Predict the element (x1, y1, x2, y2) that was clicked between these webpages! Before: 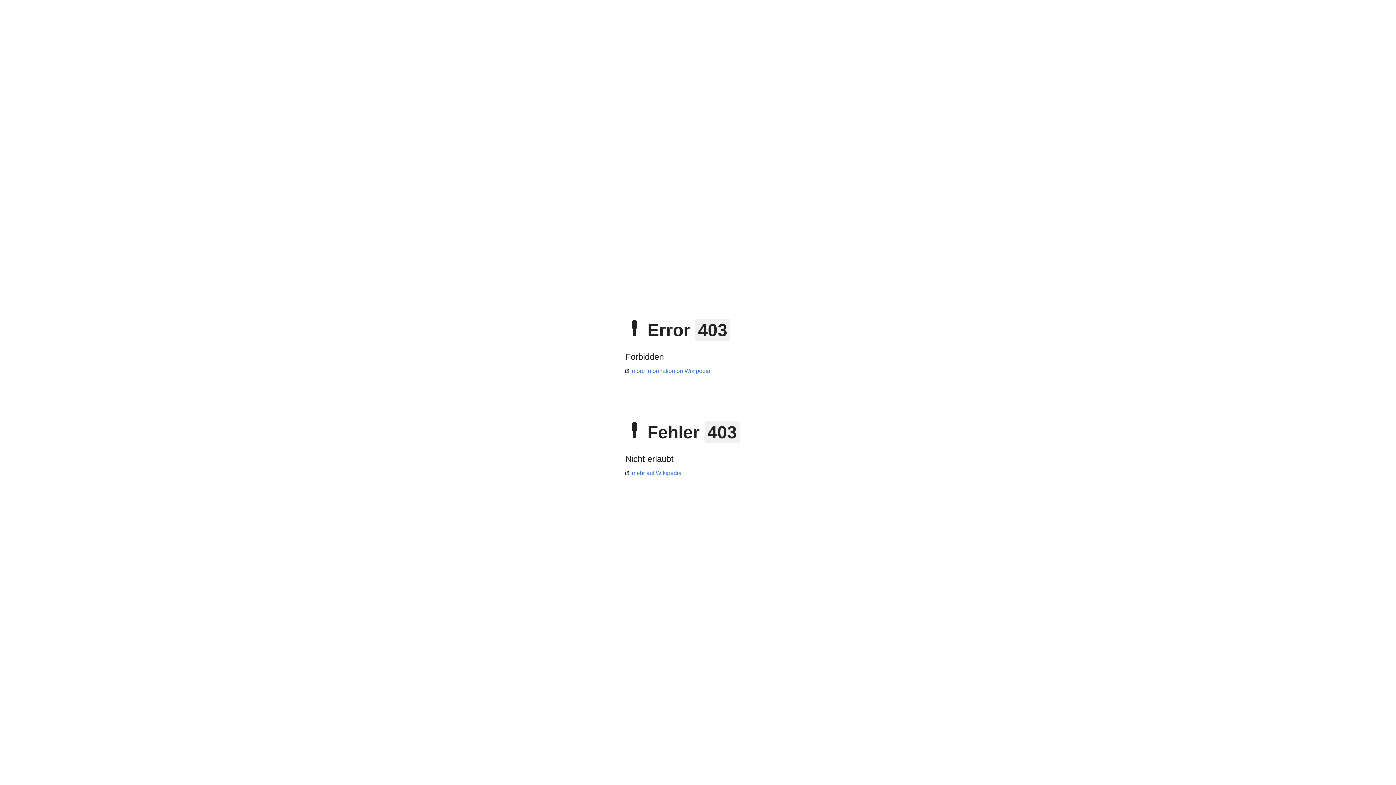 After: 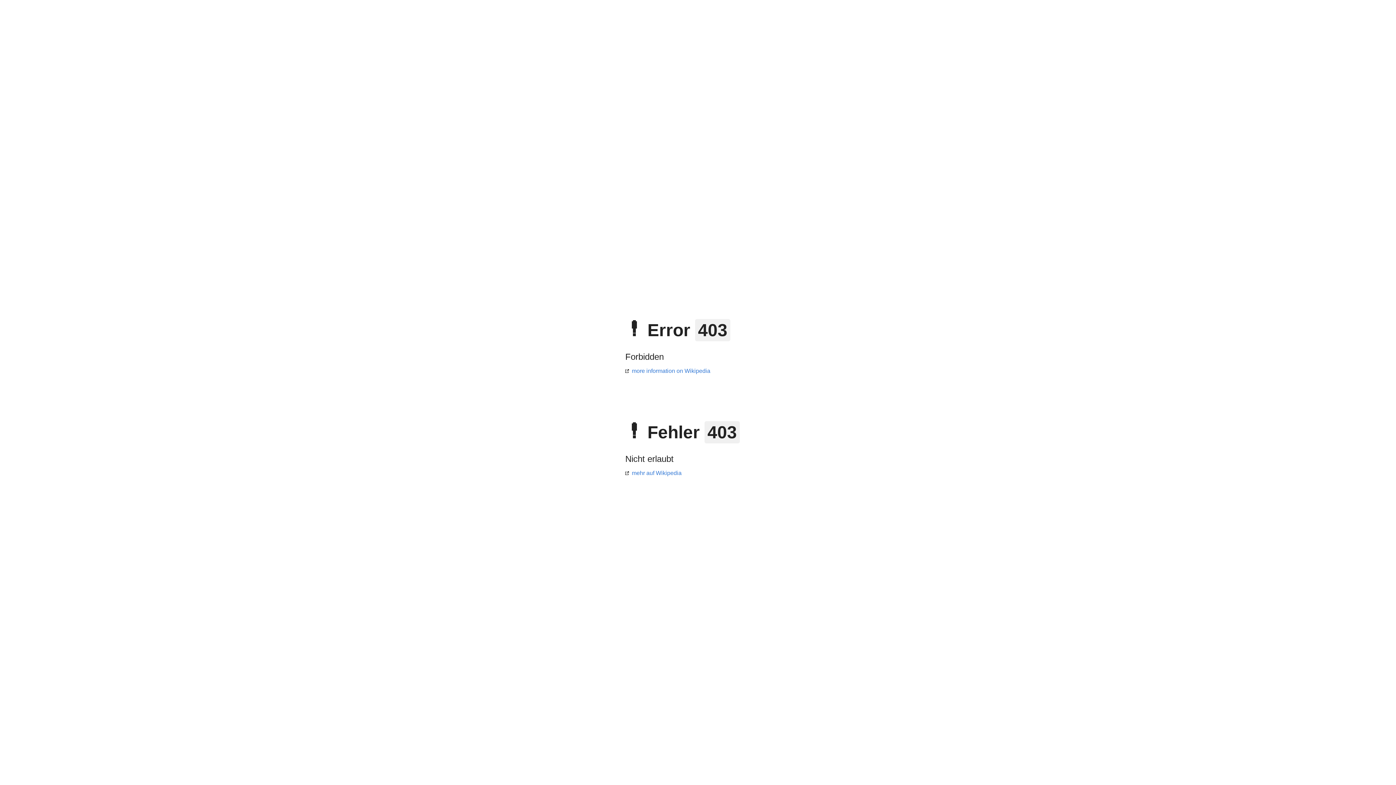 Action: label: mehr auf Wikipedia bbox: (625, 470, 681, 476)